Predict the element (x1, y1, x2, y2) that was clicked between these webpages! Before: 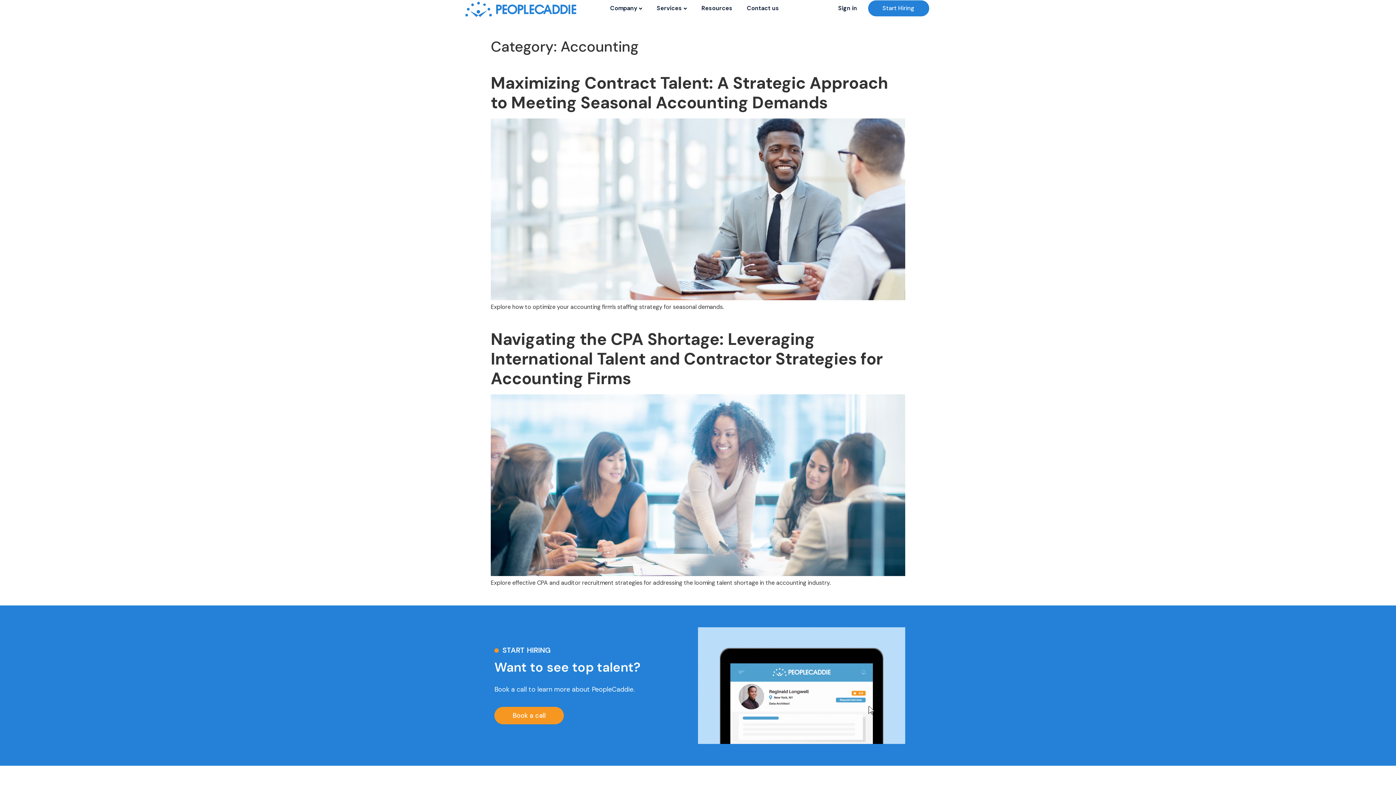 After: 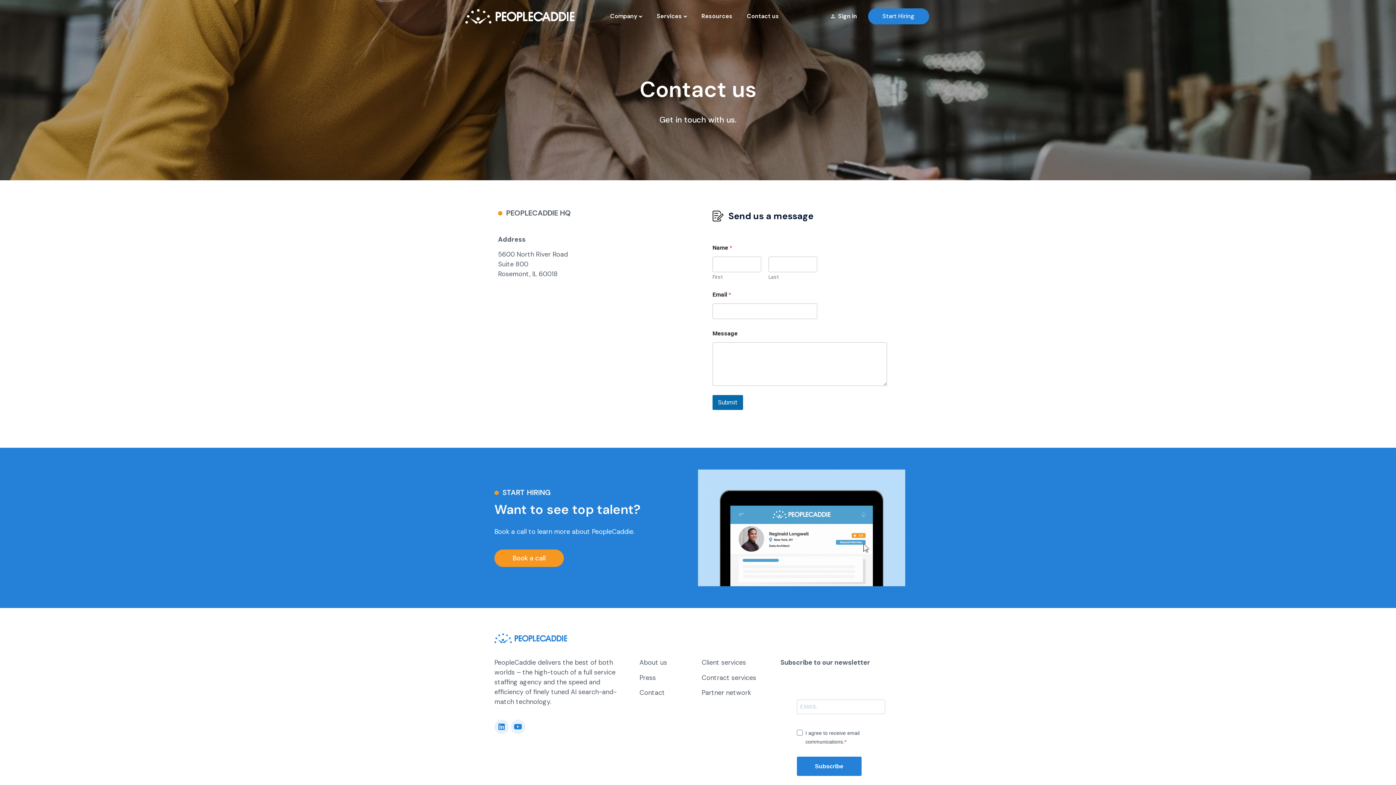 Action: bbox: (747, 4, 779, 12) label: Contact us